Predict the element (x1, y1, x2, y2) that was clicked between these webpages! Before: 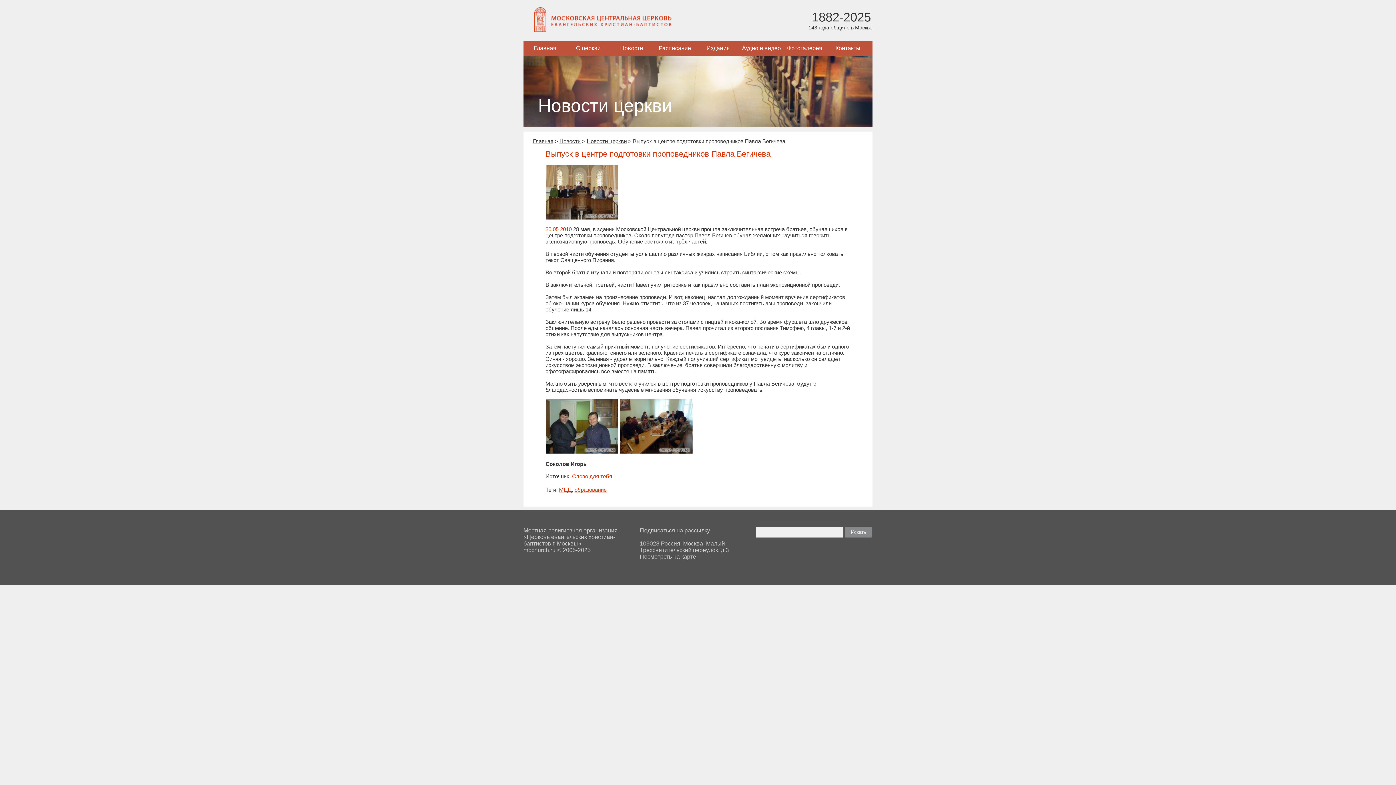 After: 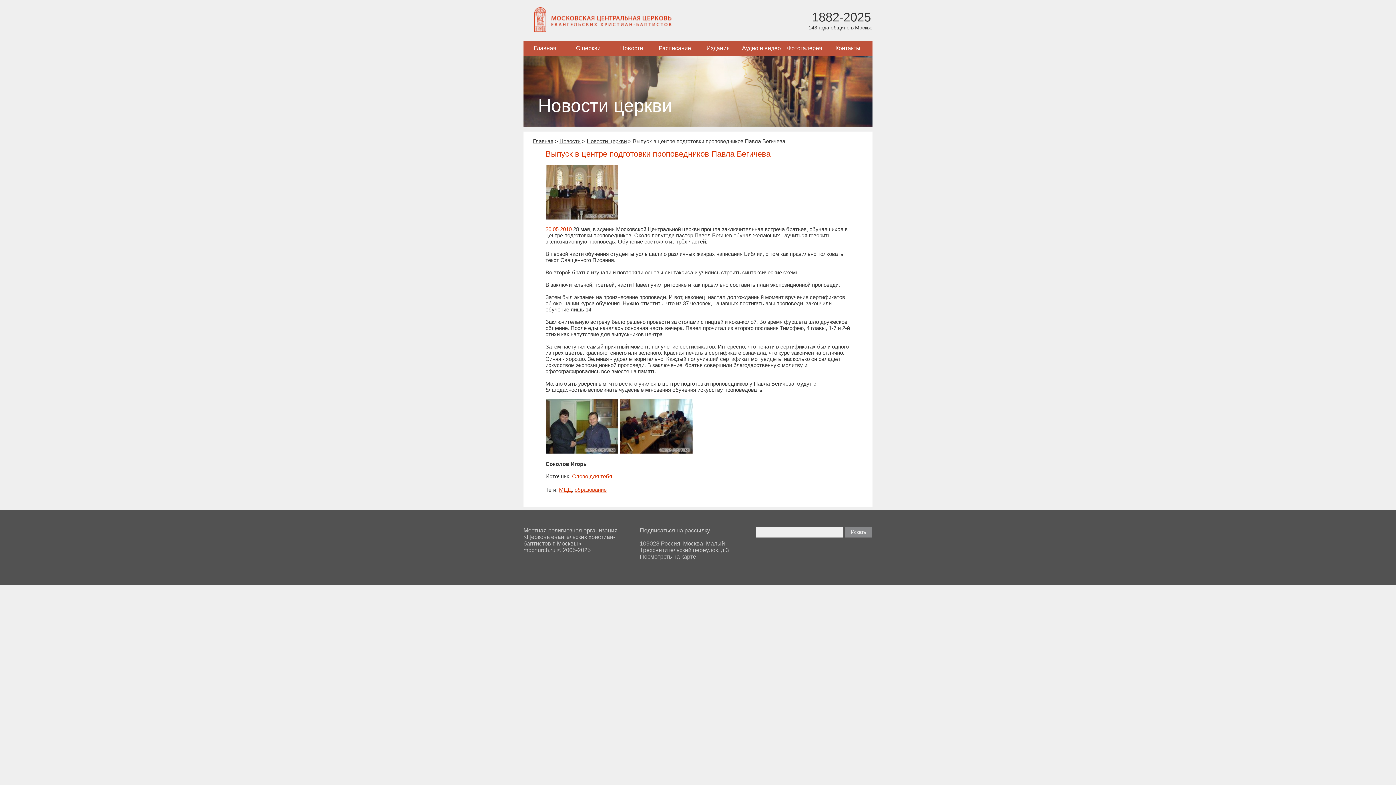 Action: label: Слово для тебя bbox: (572, 473, 612, 479)